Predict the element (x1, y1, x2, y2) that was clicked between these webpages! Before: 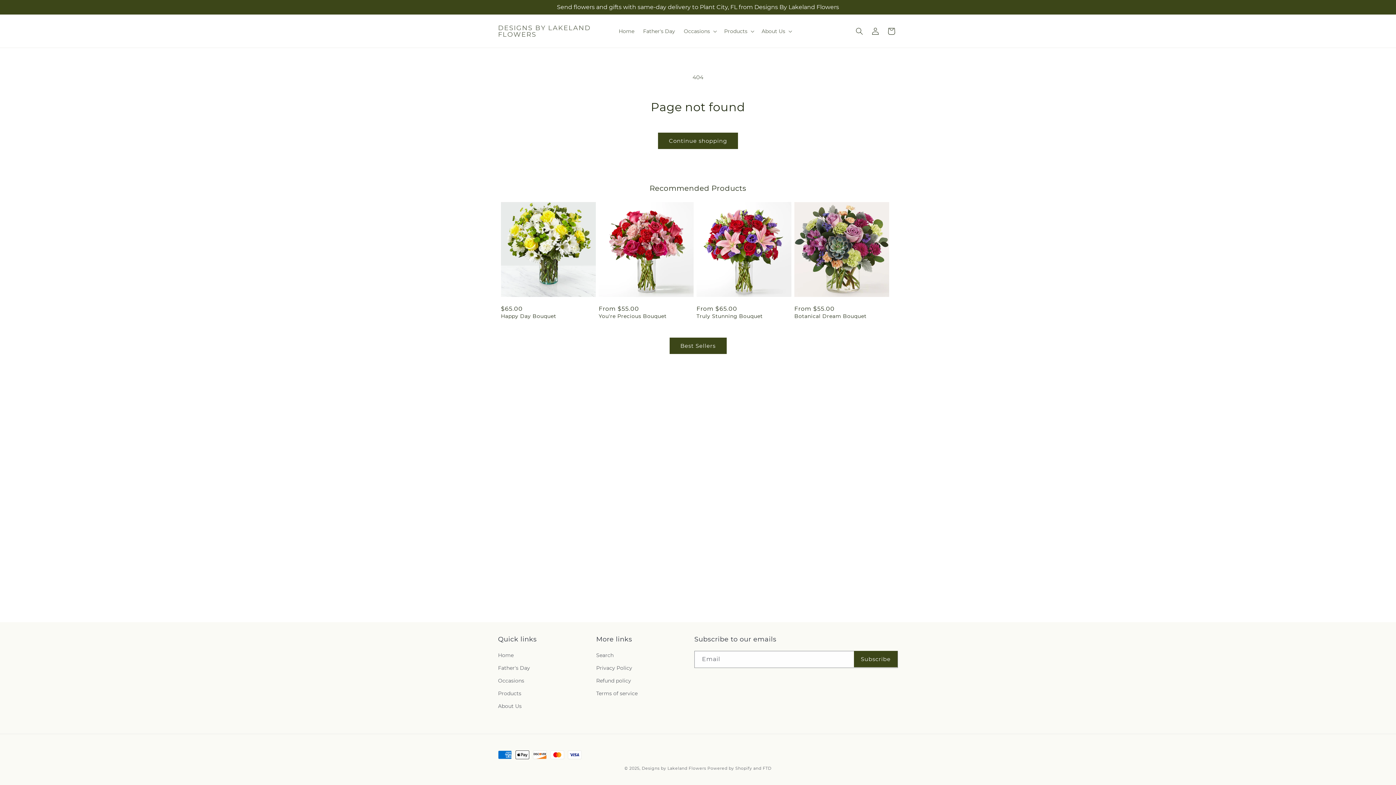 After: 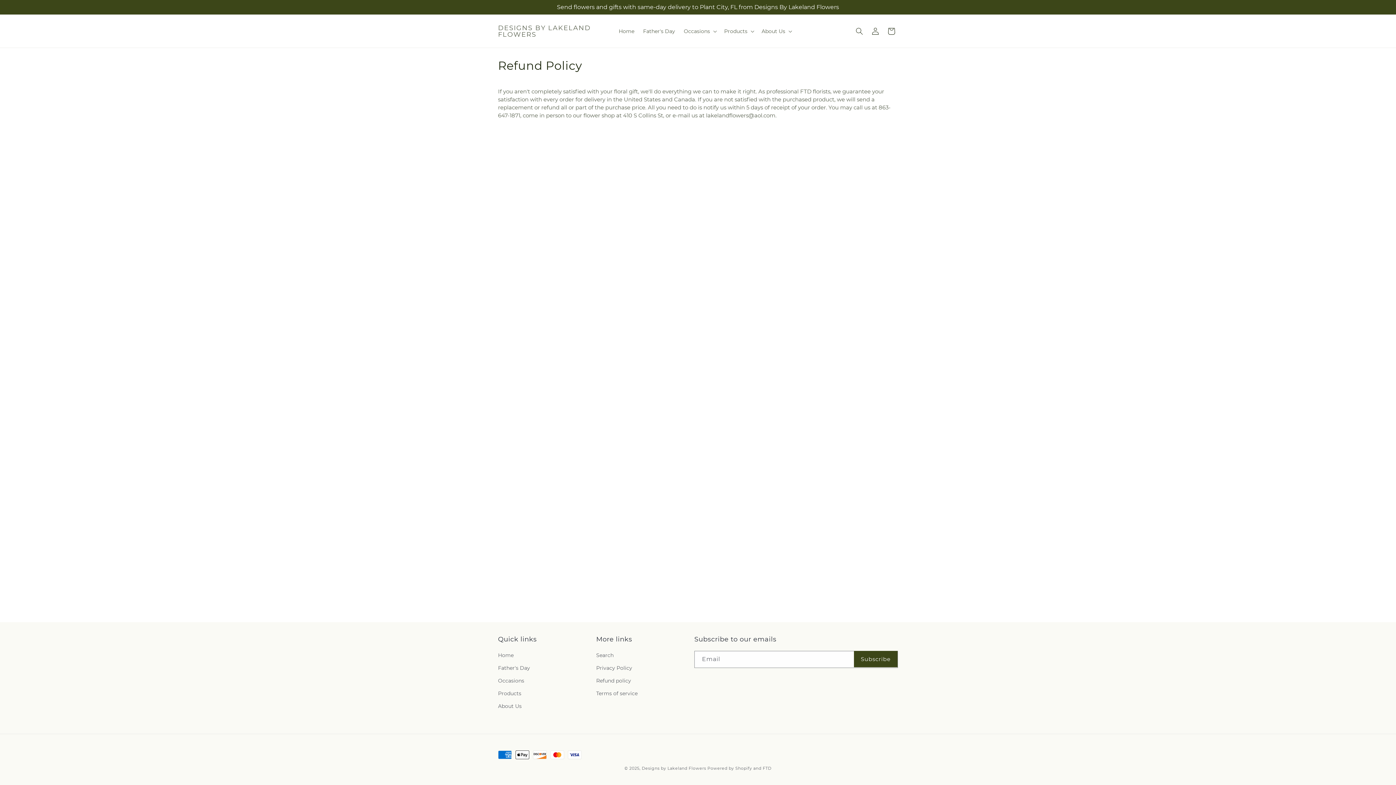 Action: label: Refund policy bbox: (596, 674, 631, 687)